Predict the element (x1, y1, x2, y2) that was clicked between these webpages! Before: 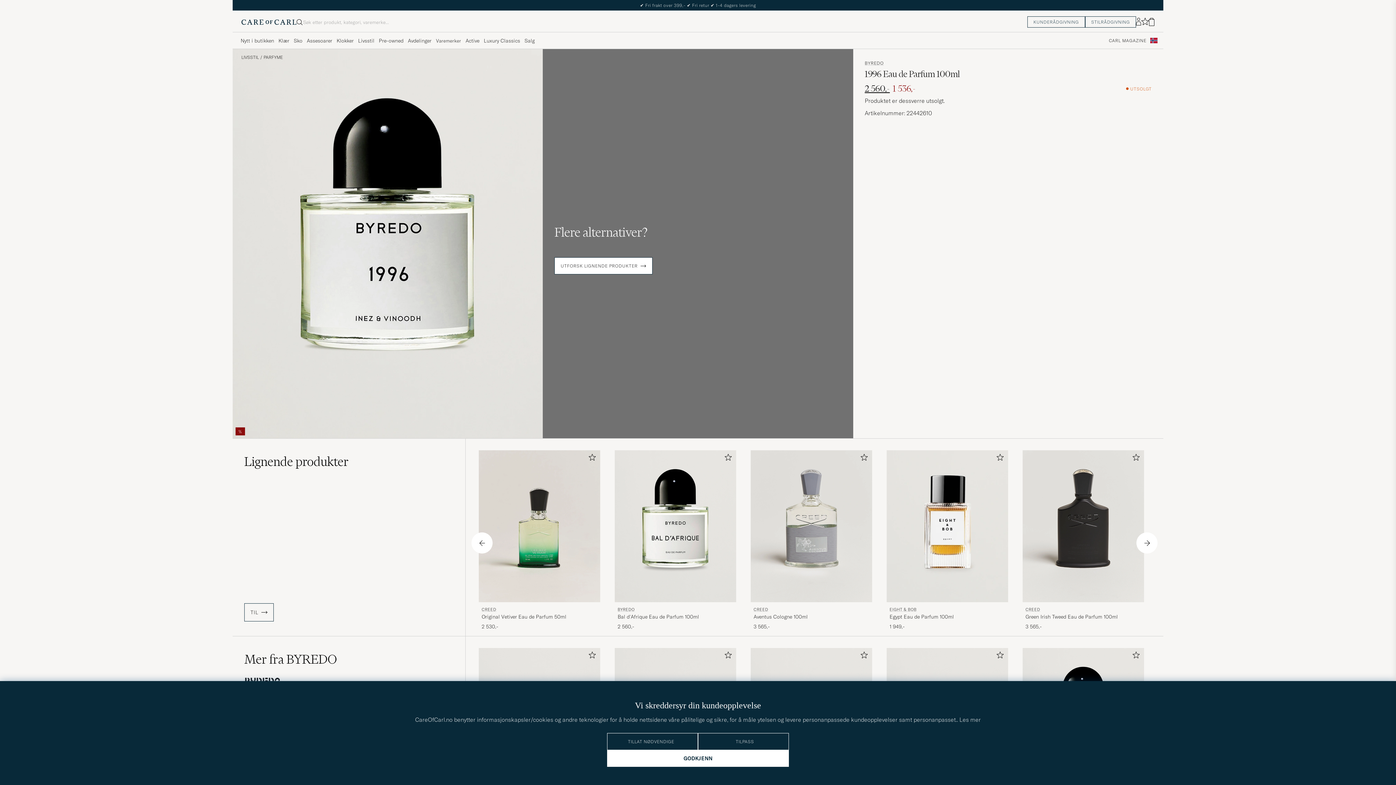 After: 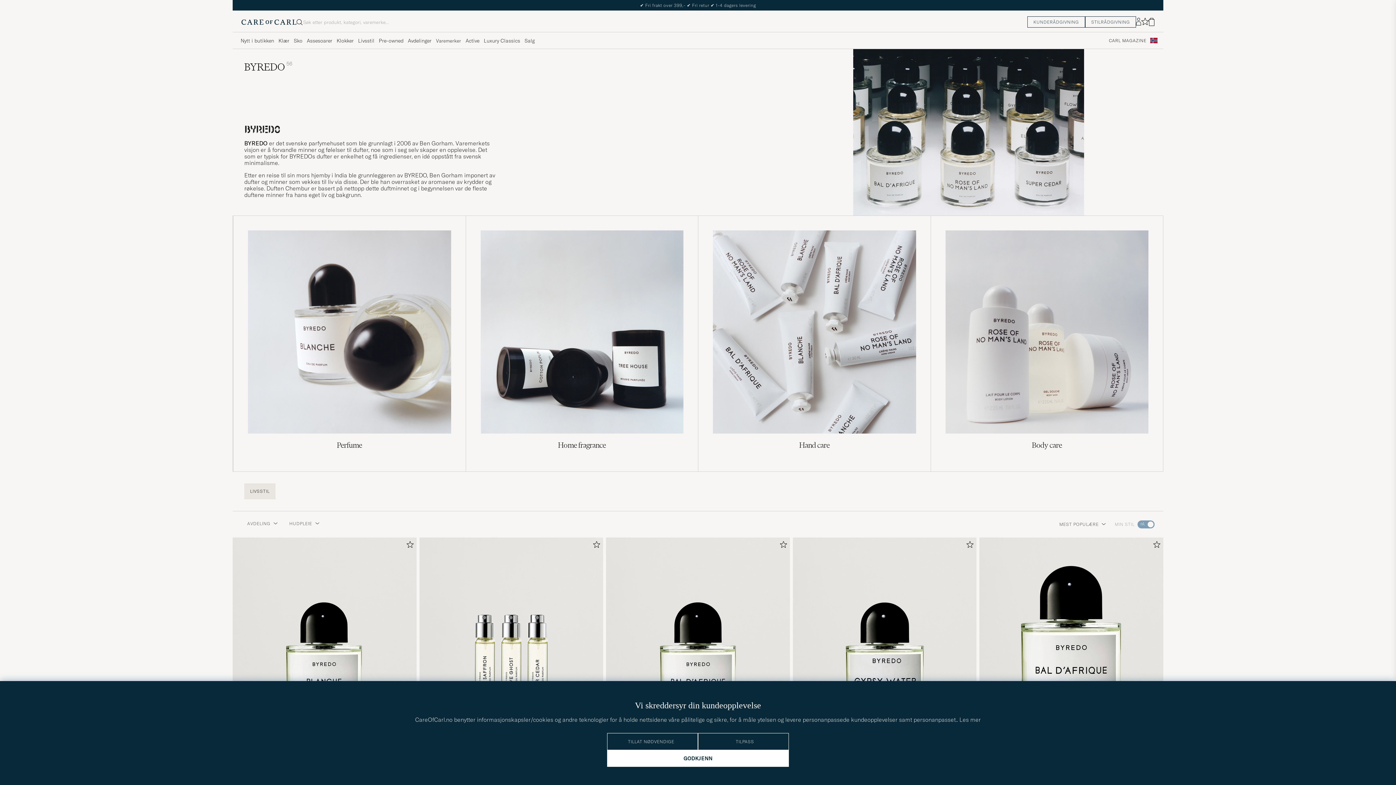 Action: label: Mer fra BYREDO bbox: (244, 651, 453, 667)